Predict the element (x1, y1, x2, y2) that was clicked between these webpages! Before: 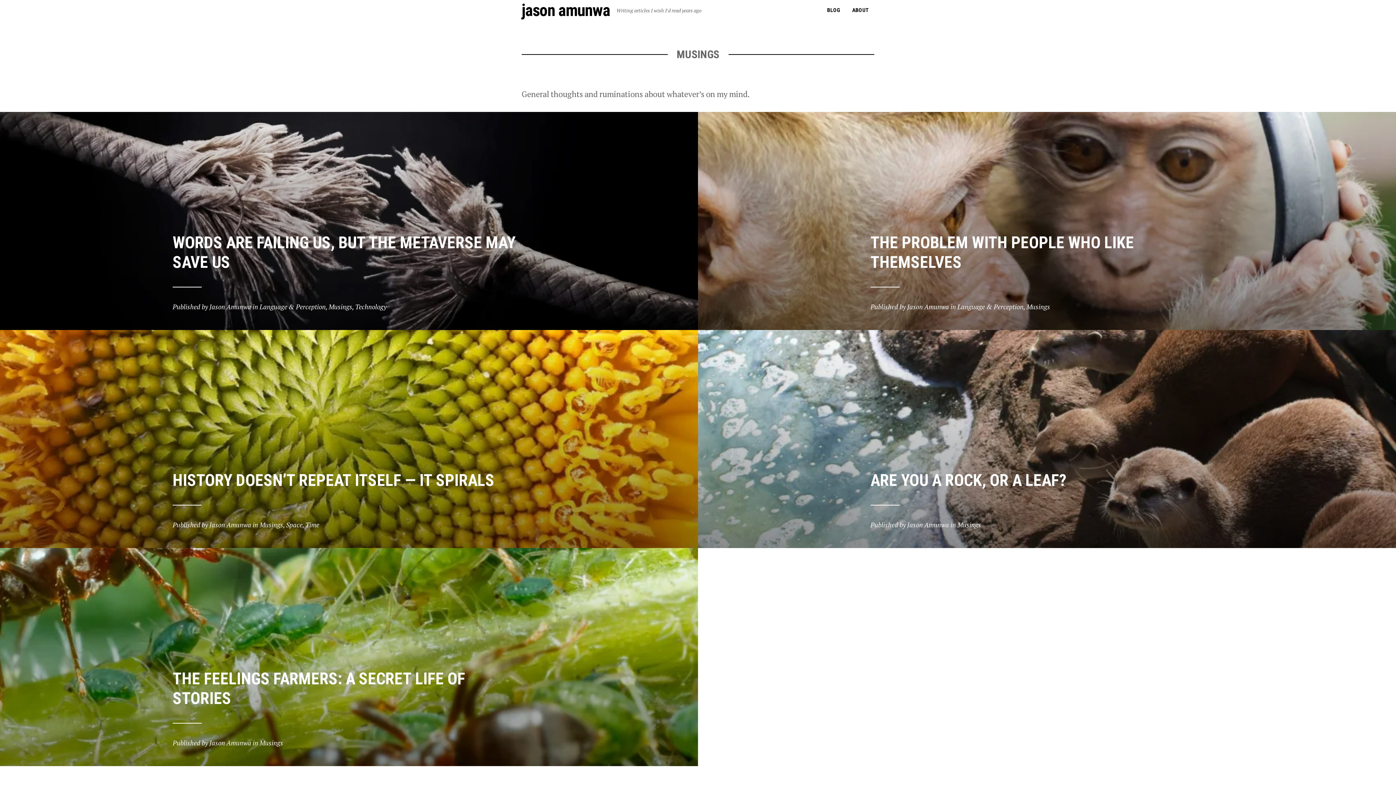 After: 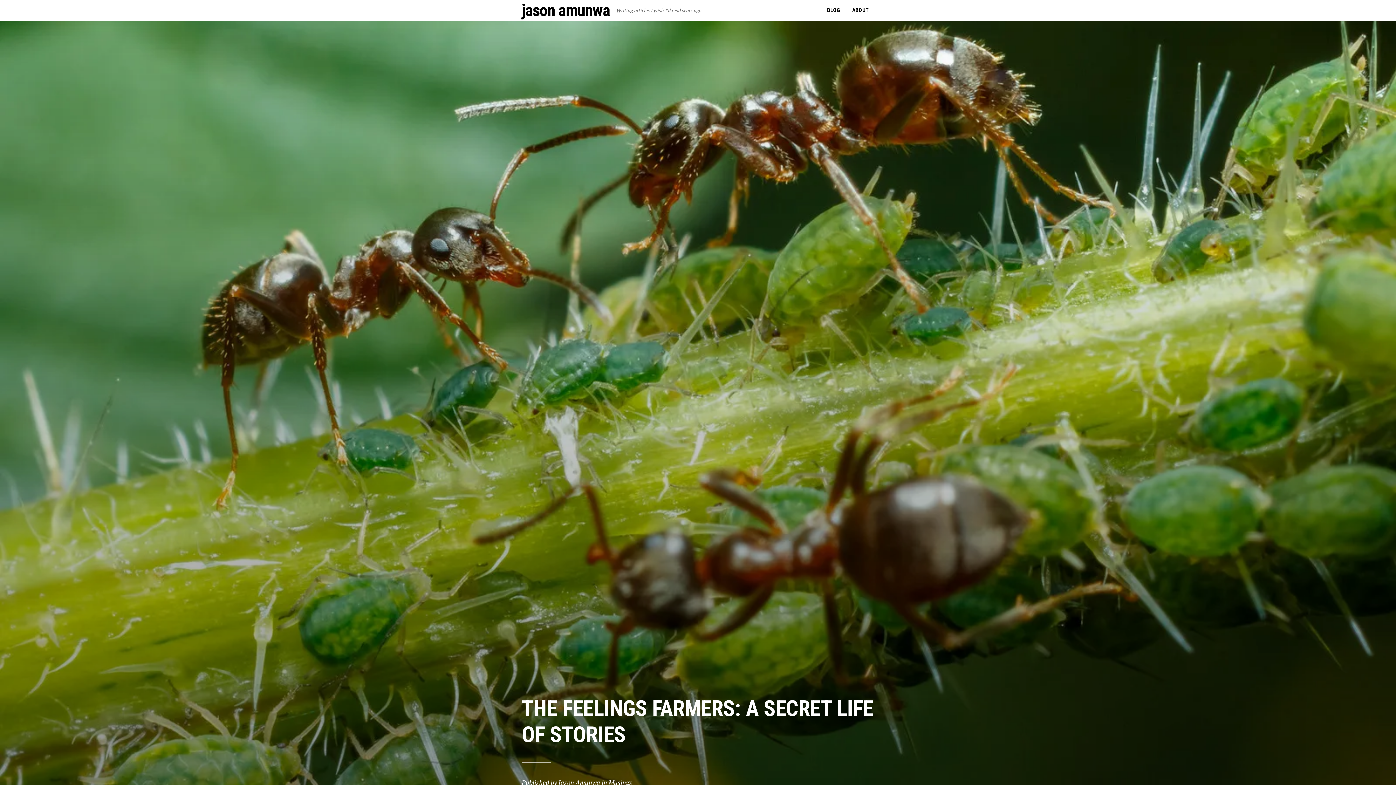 Action: bbox: (0, 548, 698, 766)